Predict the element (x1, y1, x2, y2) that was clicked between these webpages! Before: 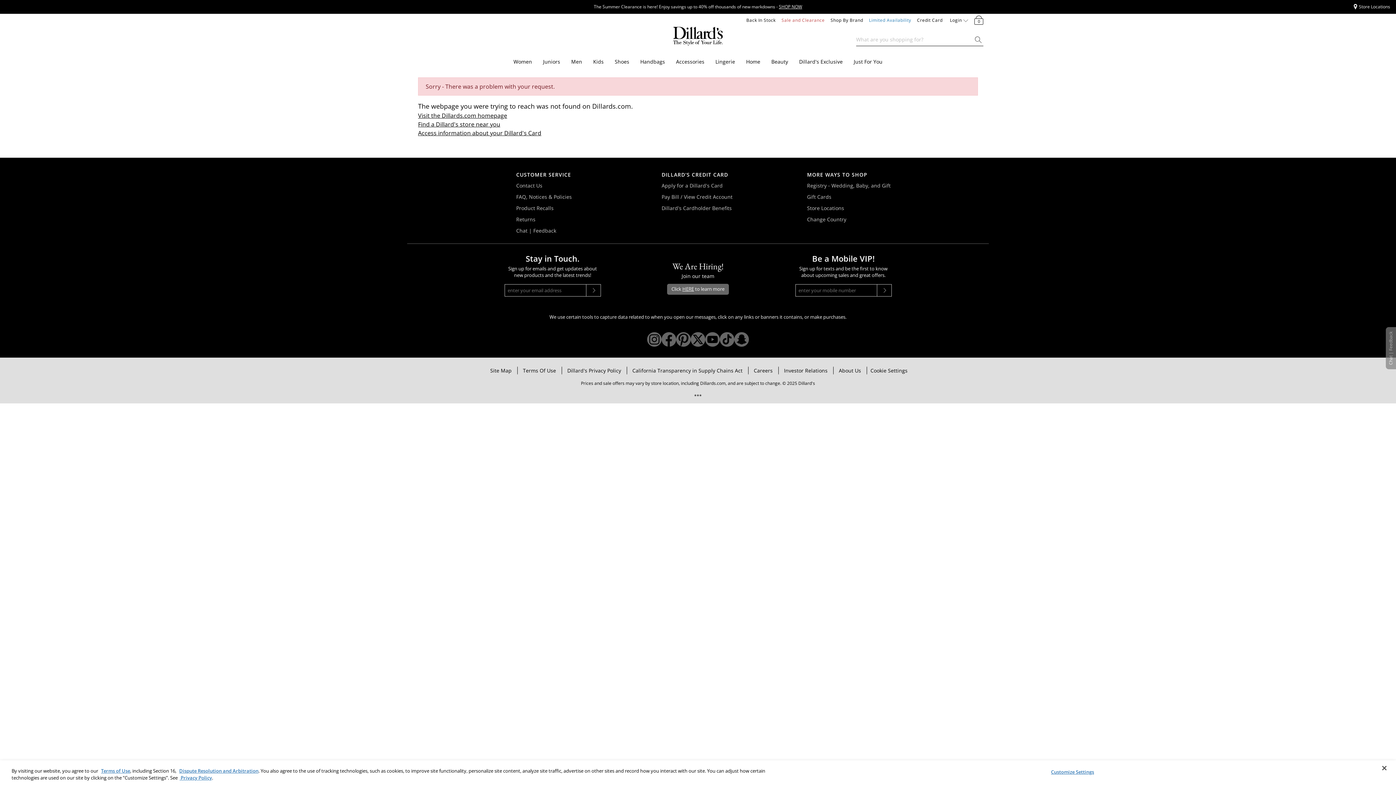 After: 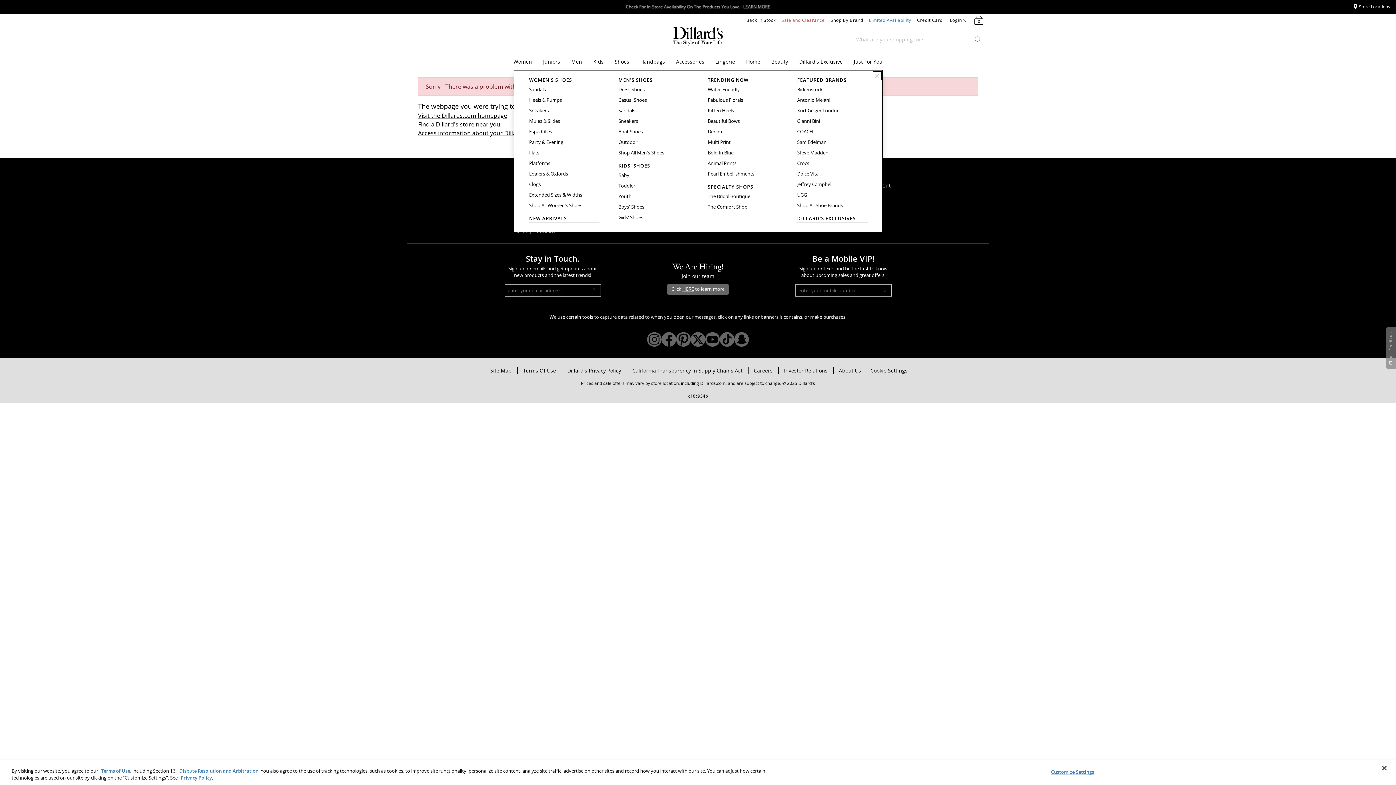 Action: bbox: (631, 60, 634, 63) label: Shoes